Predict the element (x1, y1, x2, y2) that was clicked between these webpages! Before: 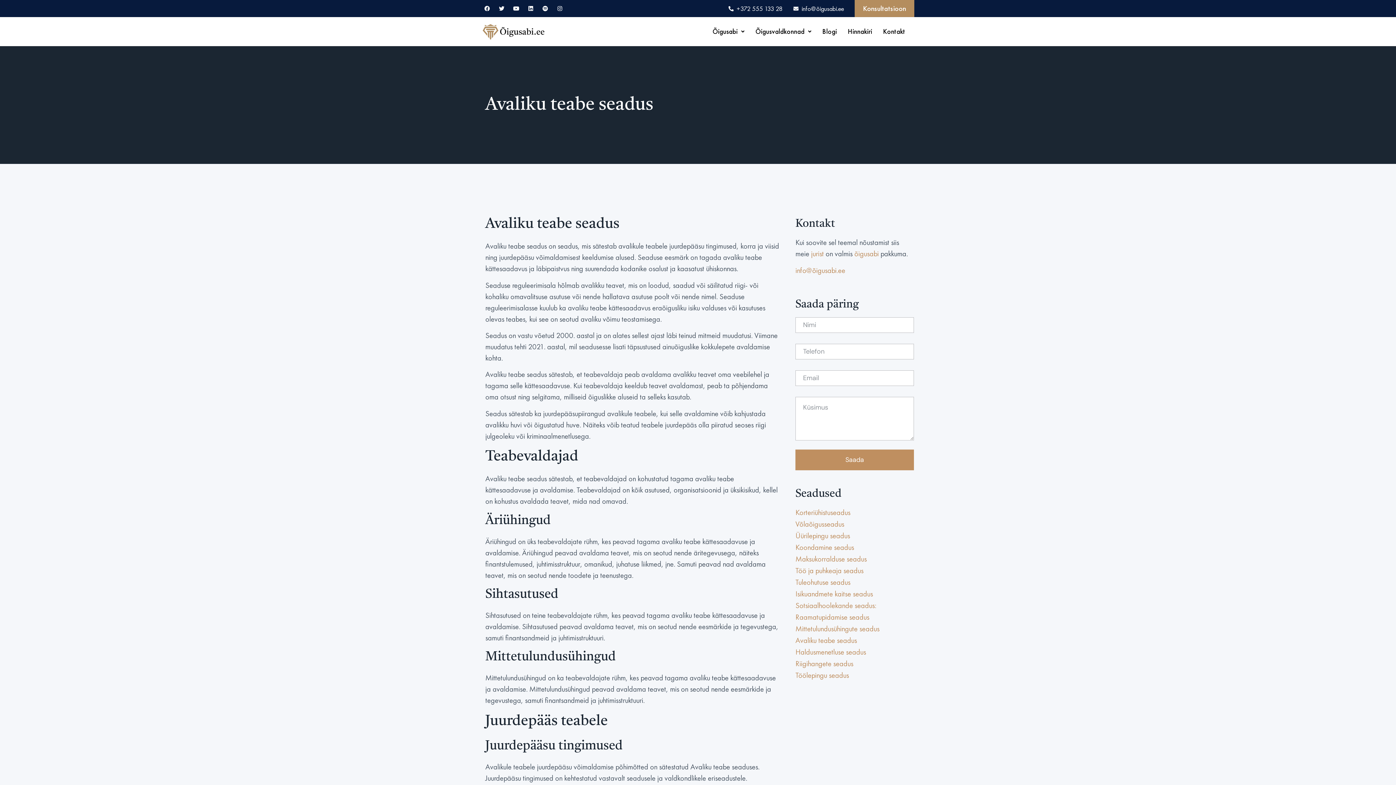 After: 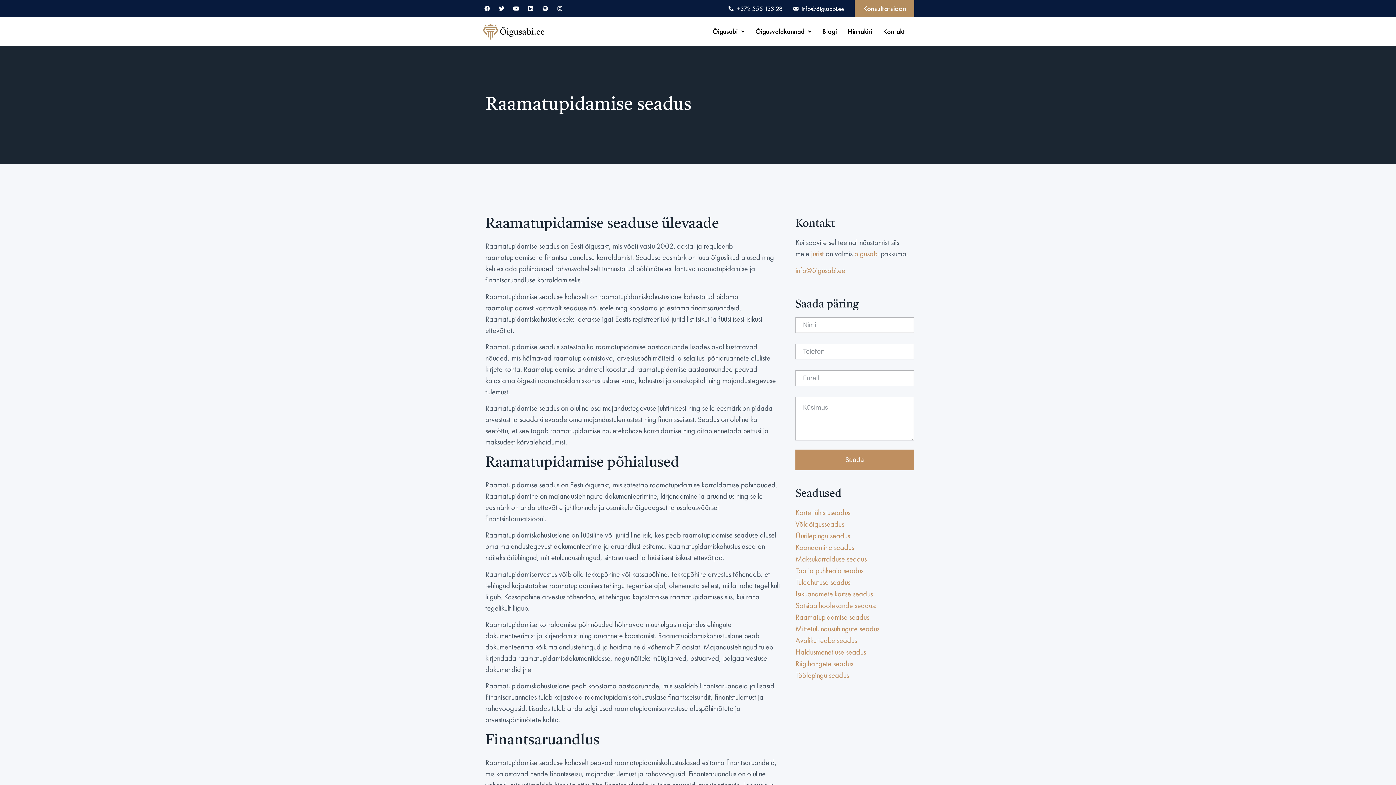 Action: bbox: (795, 611, 914, 623) label: Raamatupidamise seadus